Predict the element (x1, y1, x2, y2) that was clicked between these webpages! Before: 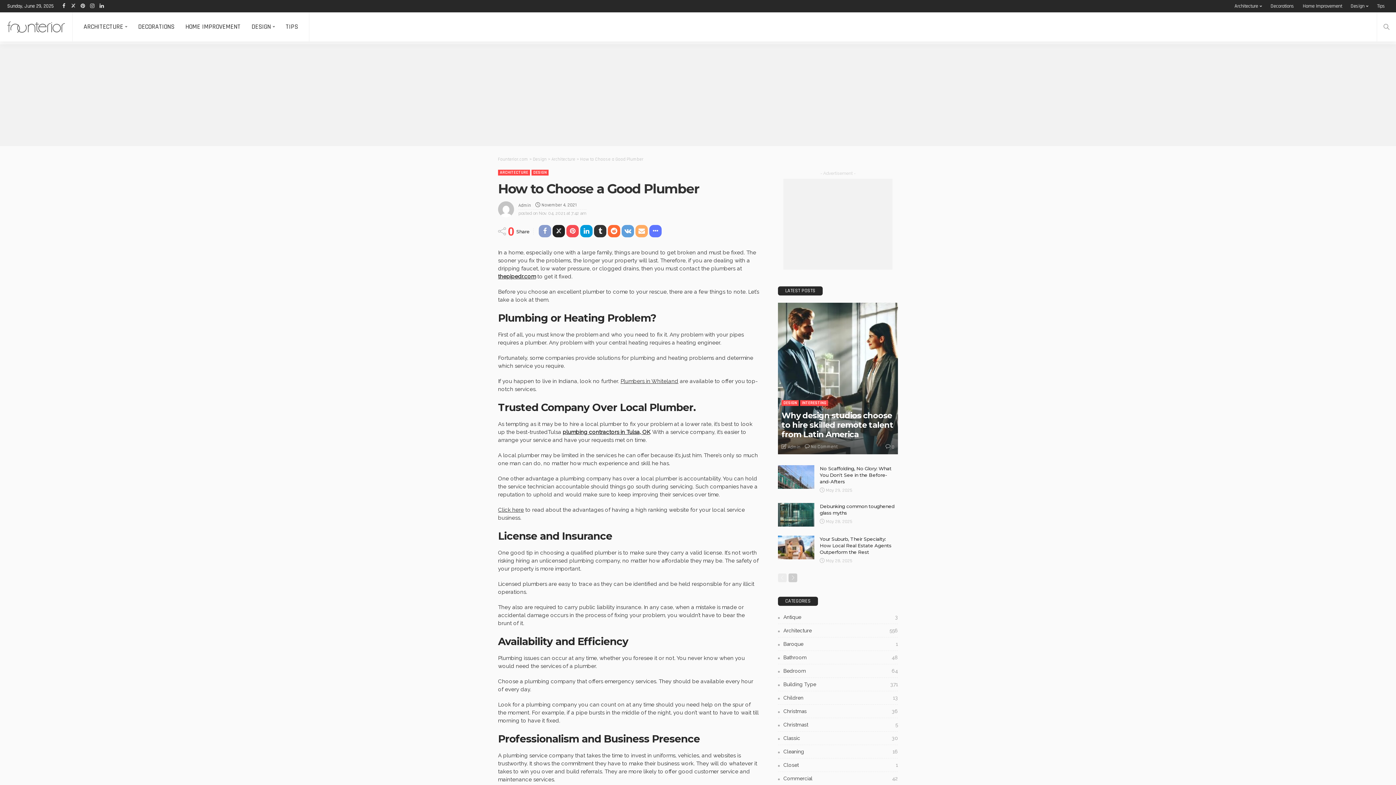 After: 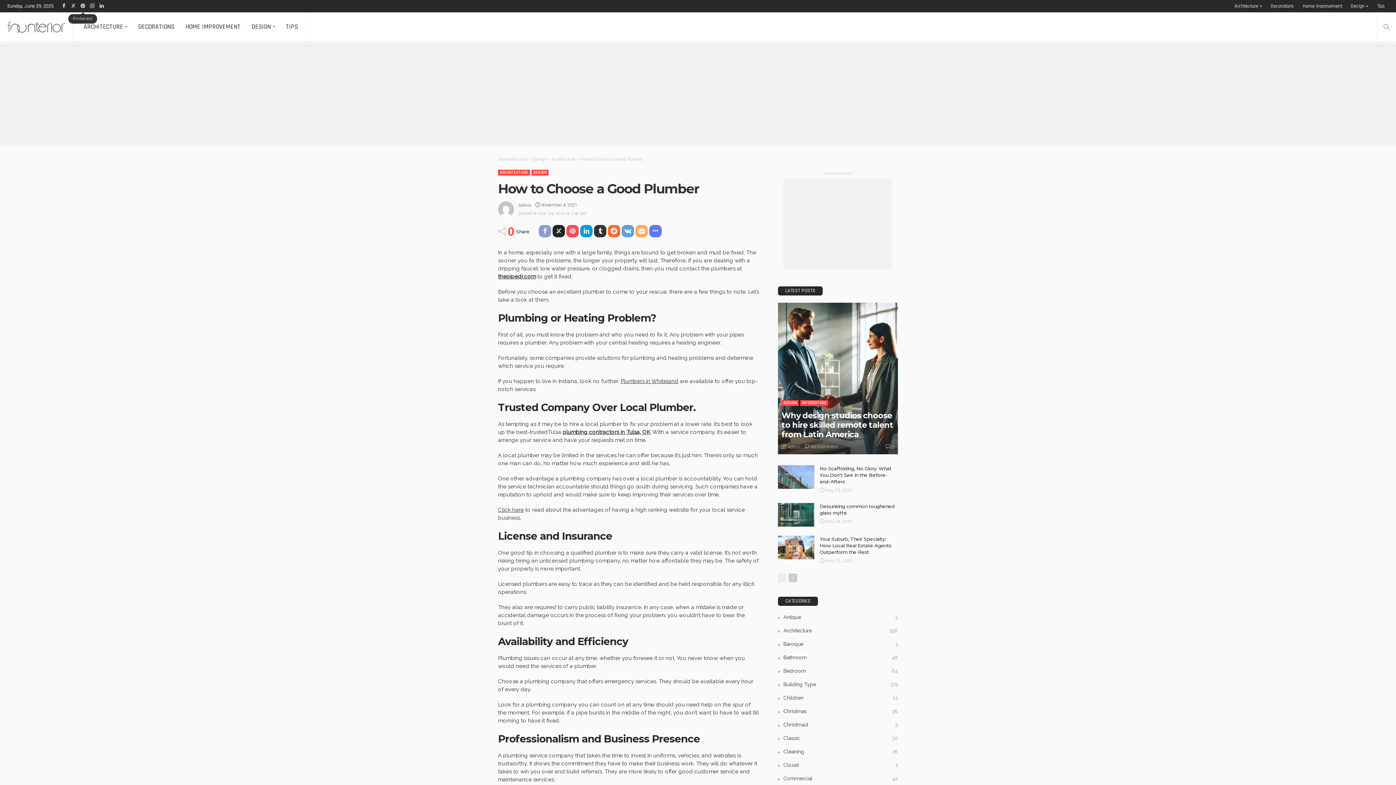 Action: bbox: (78, 0, 87, 12)